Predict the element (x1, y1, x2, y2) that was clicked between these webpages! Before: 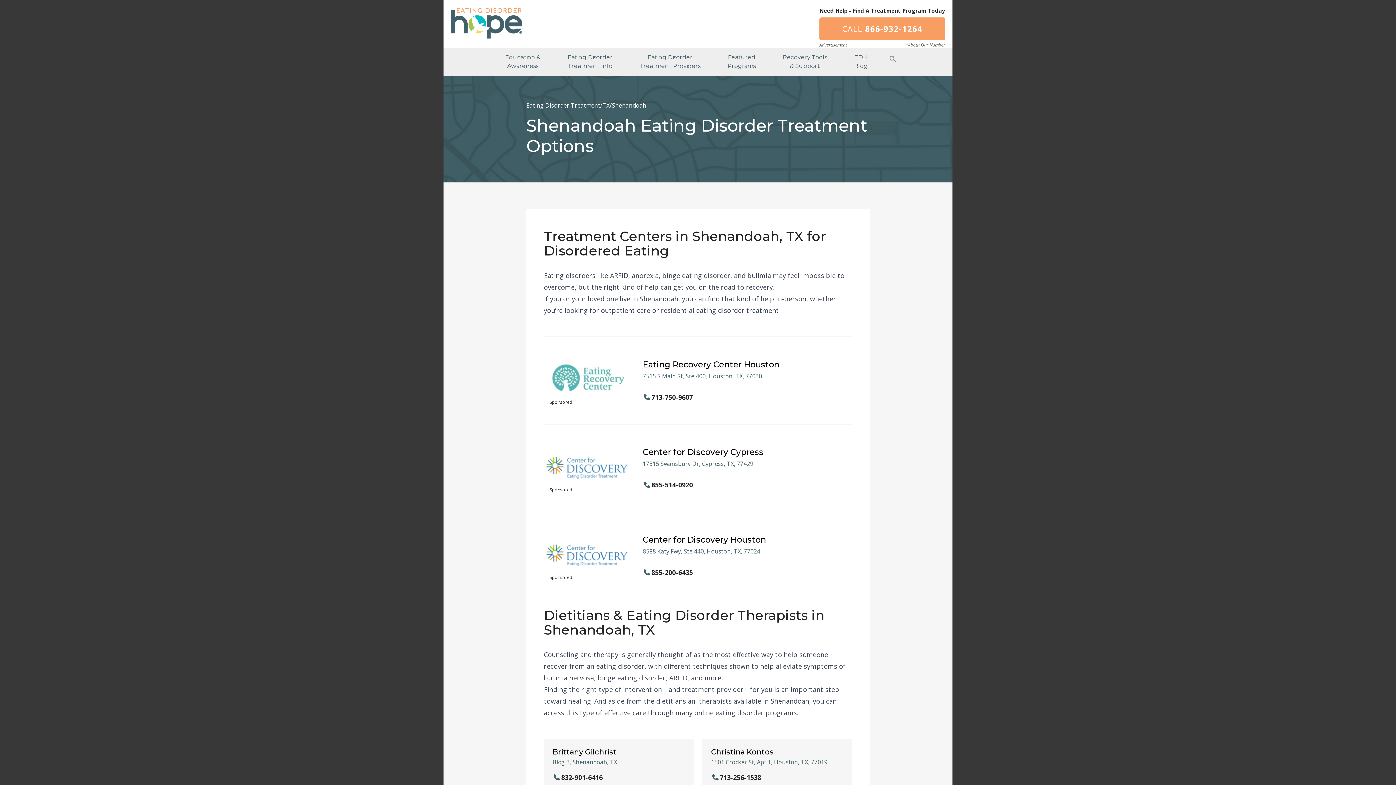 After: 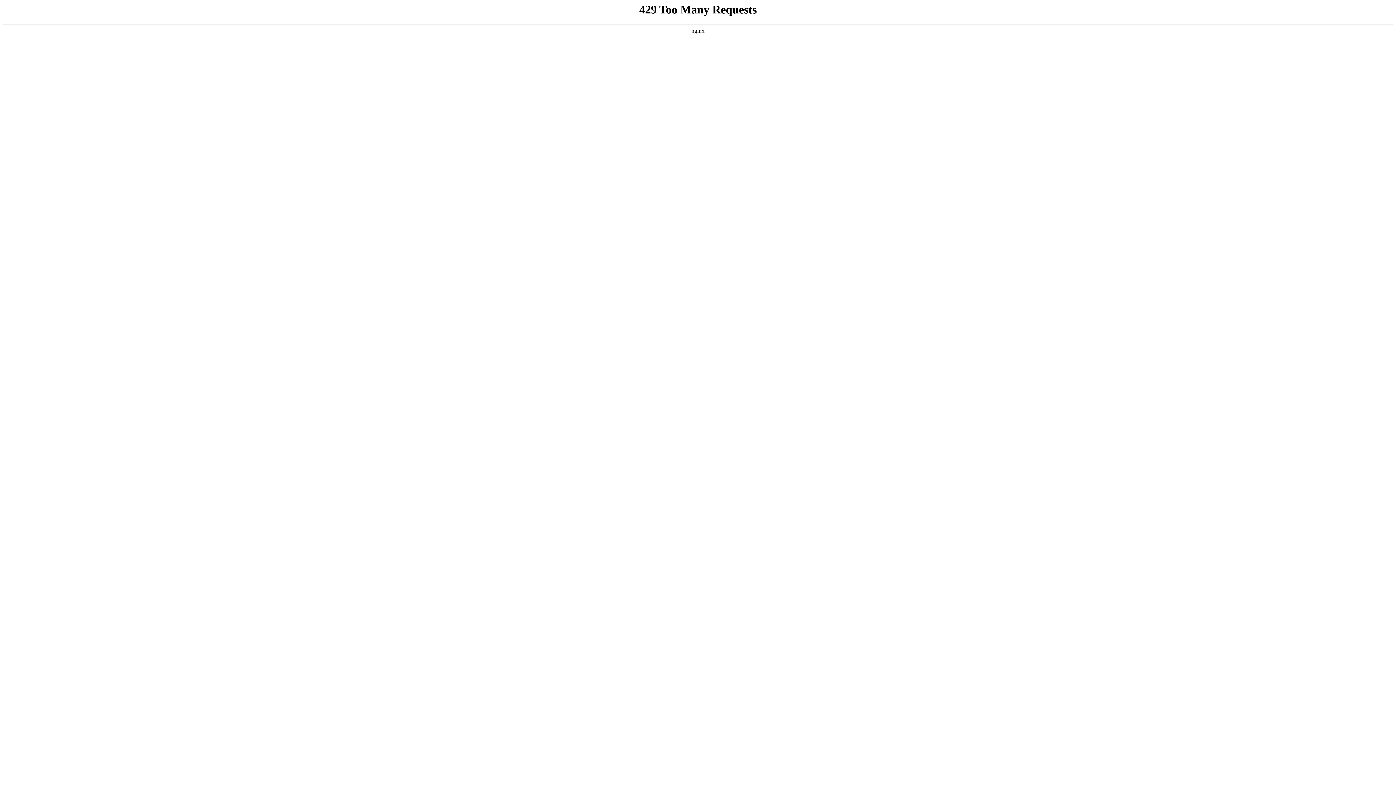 Action: label: Eating Disorder
Treatment Providers bbox: (632, 47, 708, 76)